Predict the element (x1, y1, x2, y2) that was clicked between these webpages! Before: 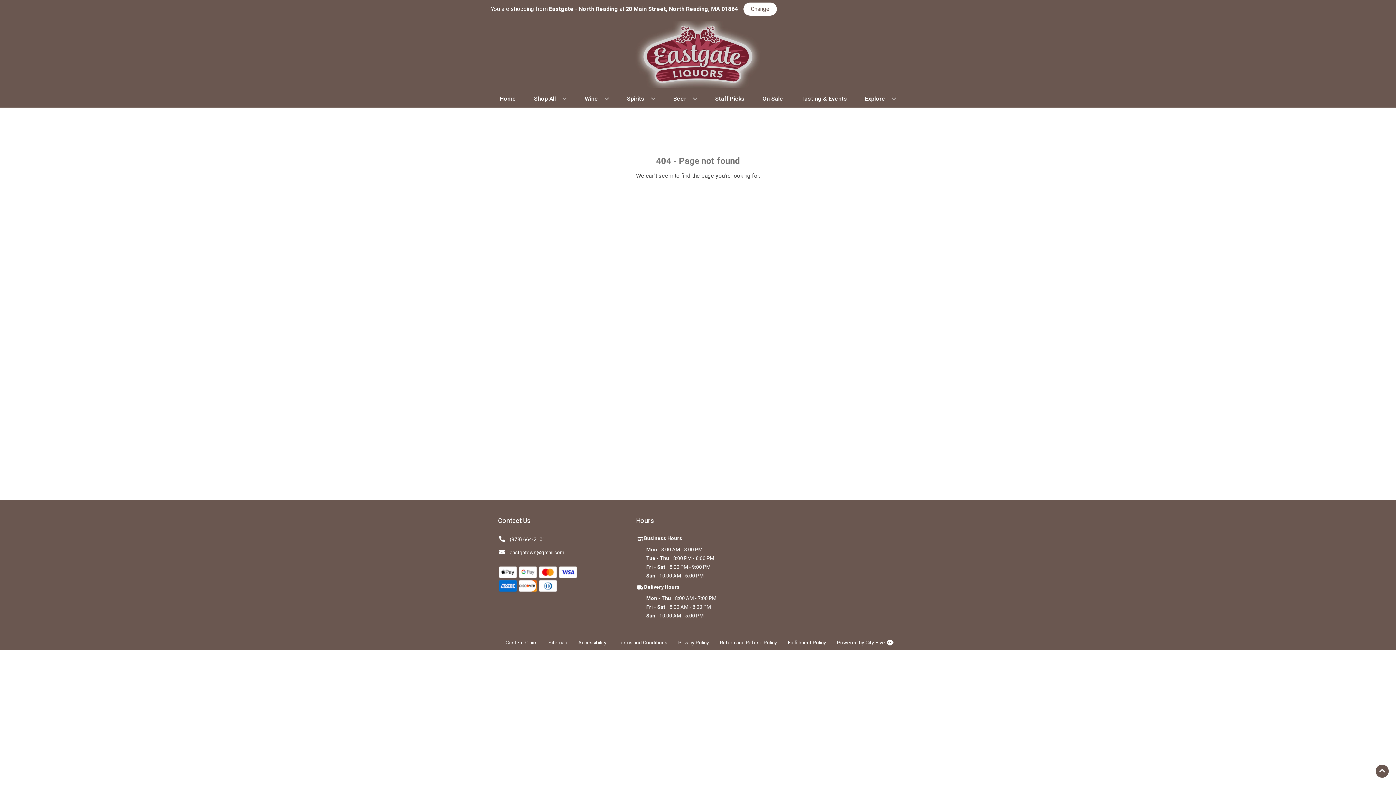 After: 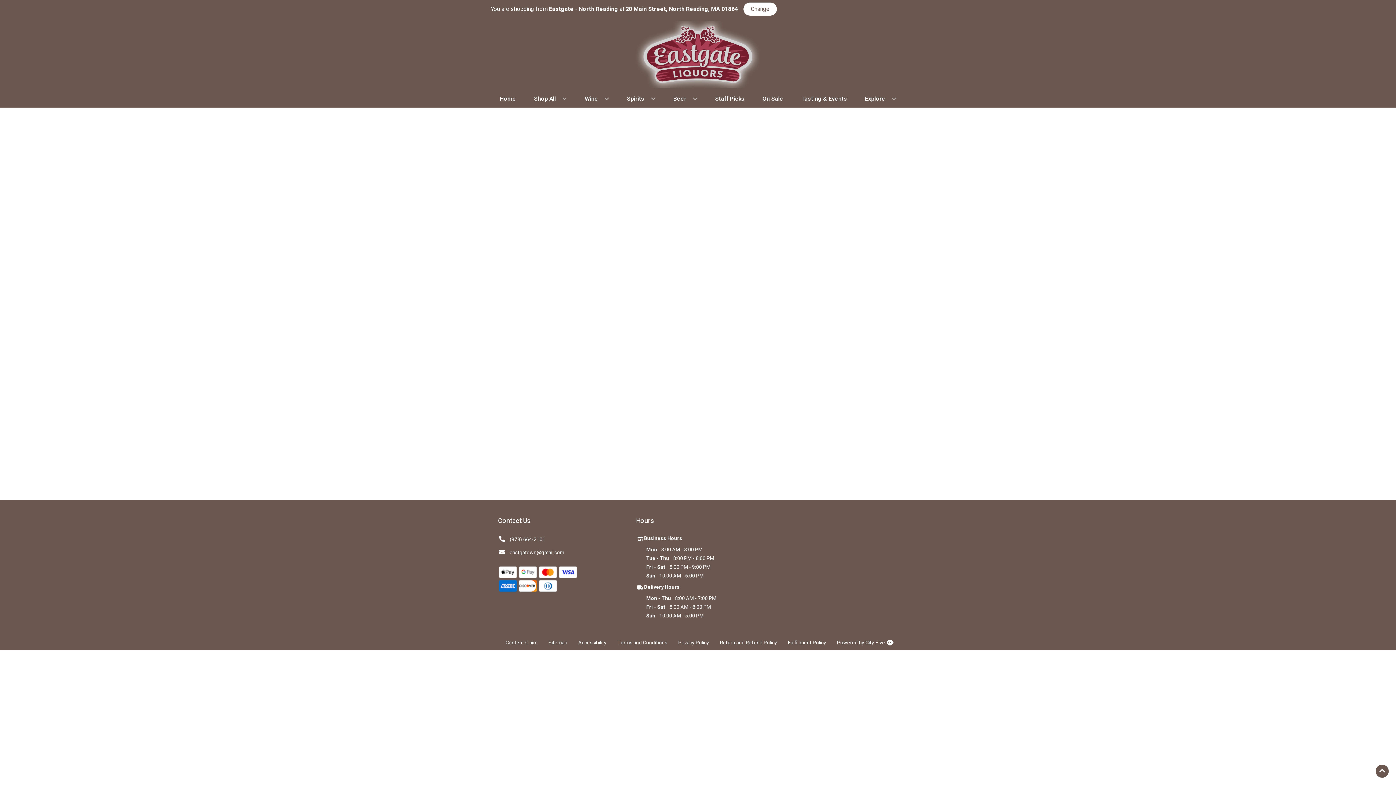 Action: bbox: (644, 583, 679, 591) label: Delivery Hours